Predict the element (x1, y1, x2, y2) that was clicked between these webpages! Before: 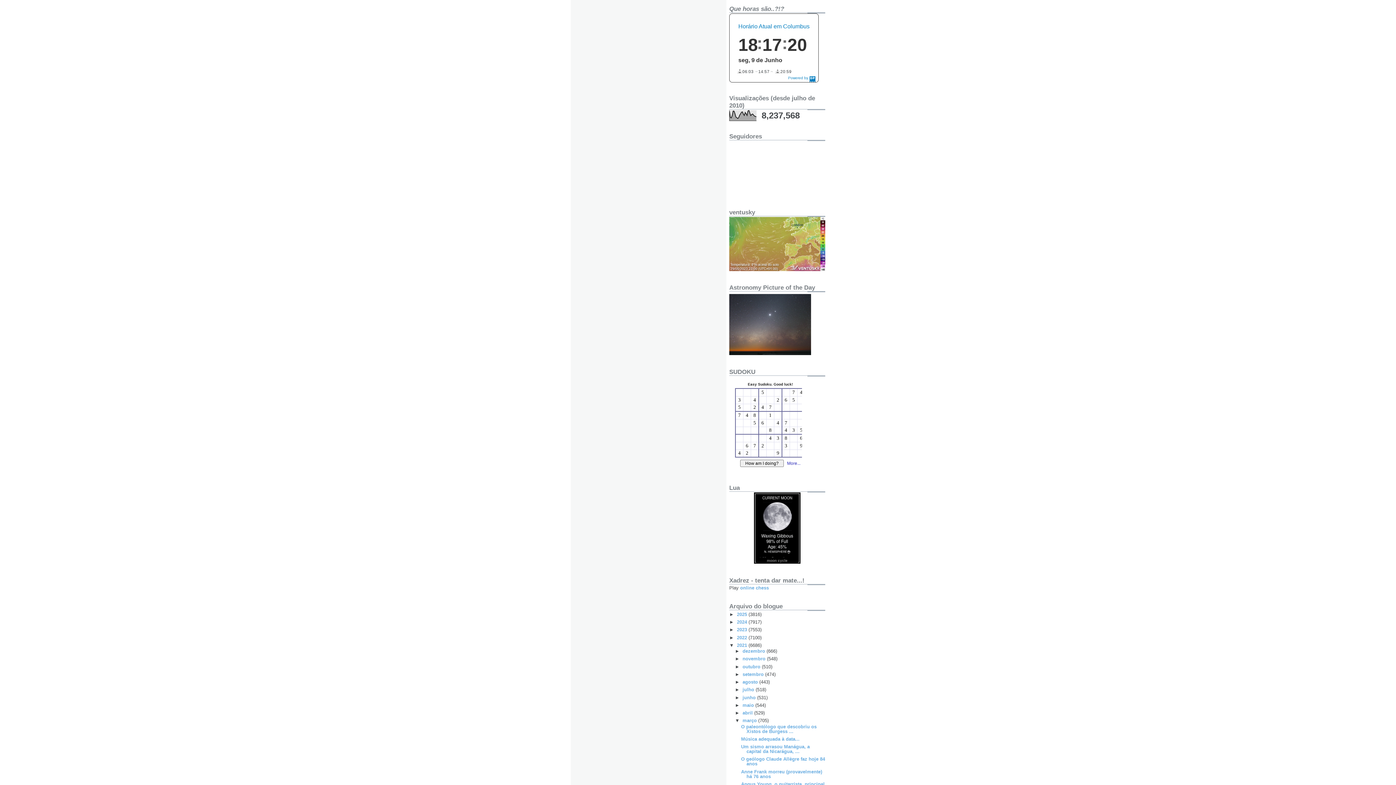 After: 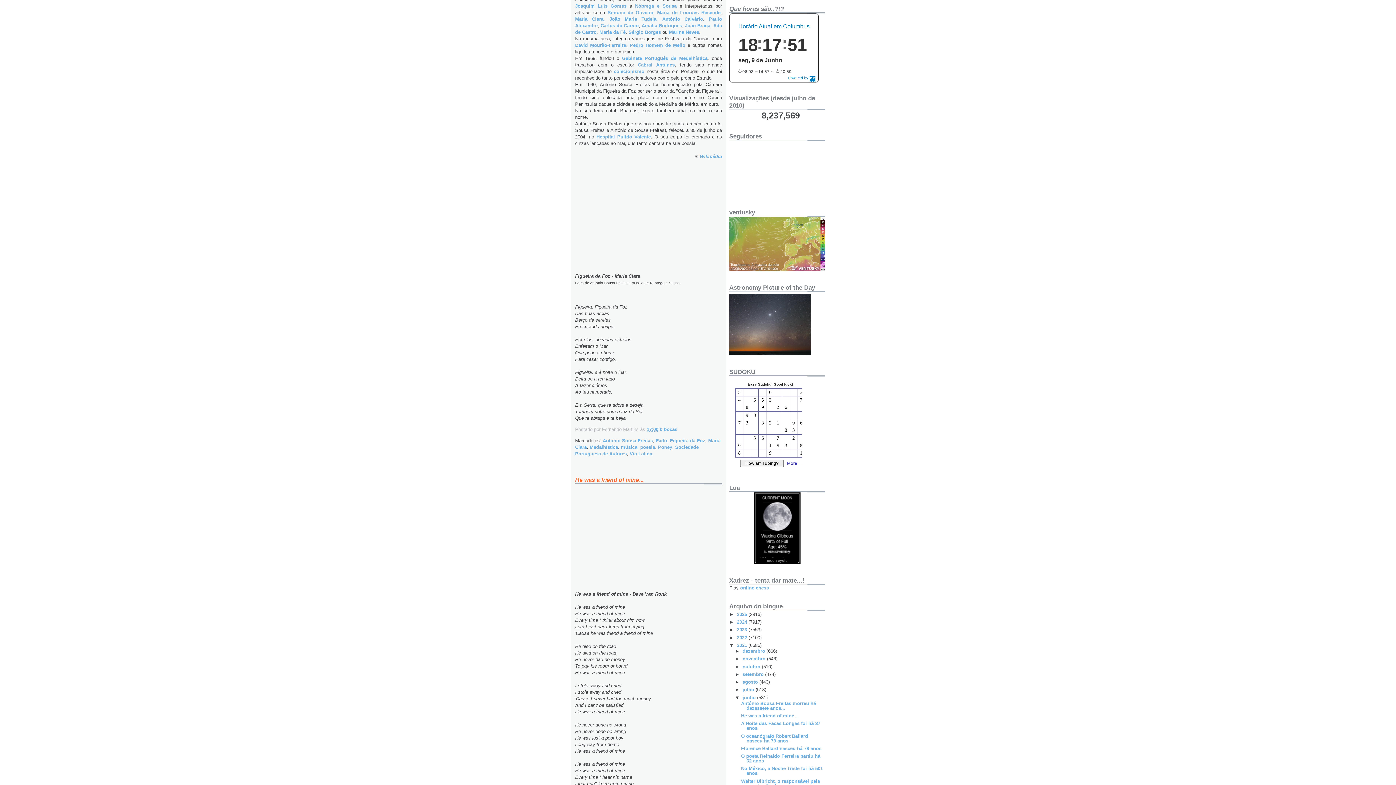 Action: bbox: (742, 695, 757, 700) label: junho 